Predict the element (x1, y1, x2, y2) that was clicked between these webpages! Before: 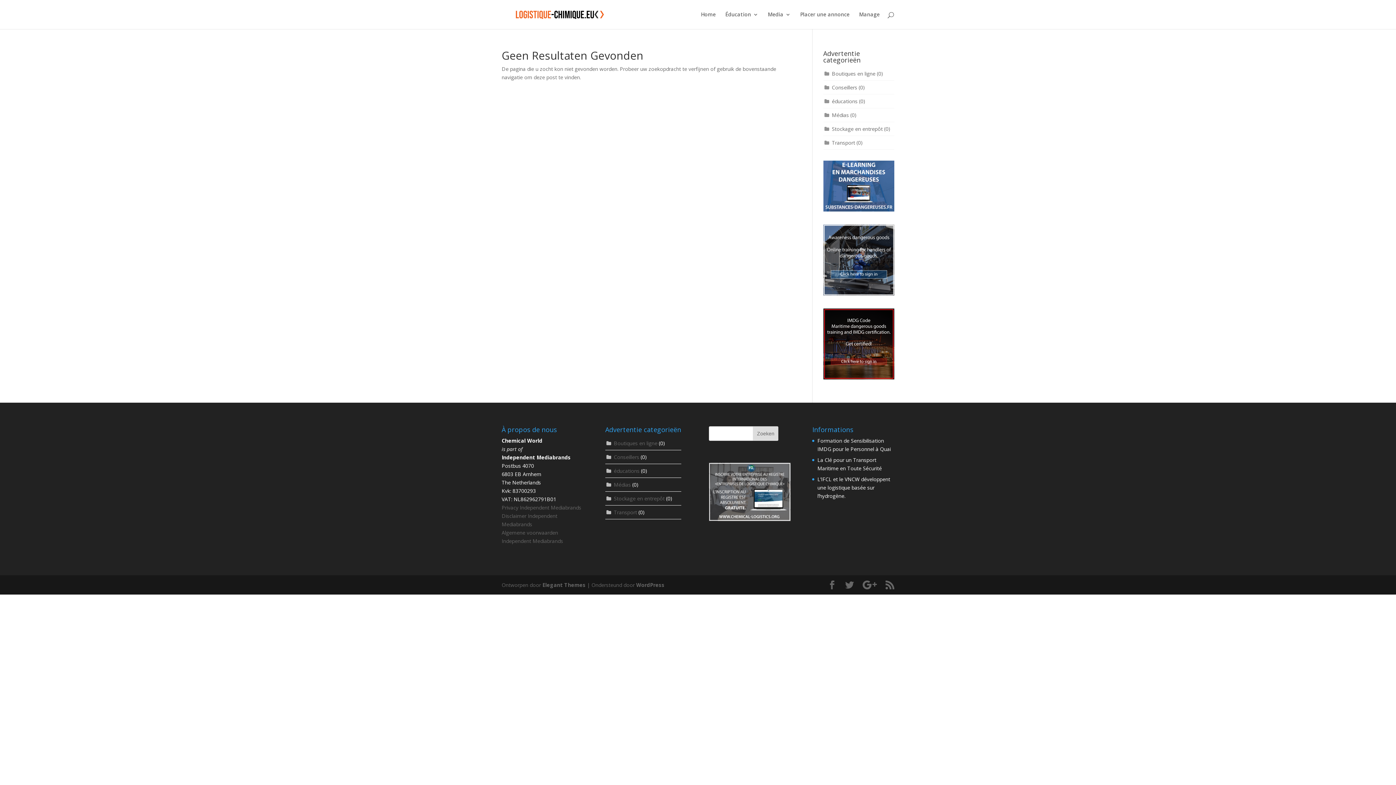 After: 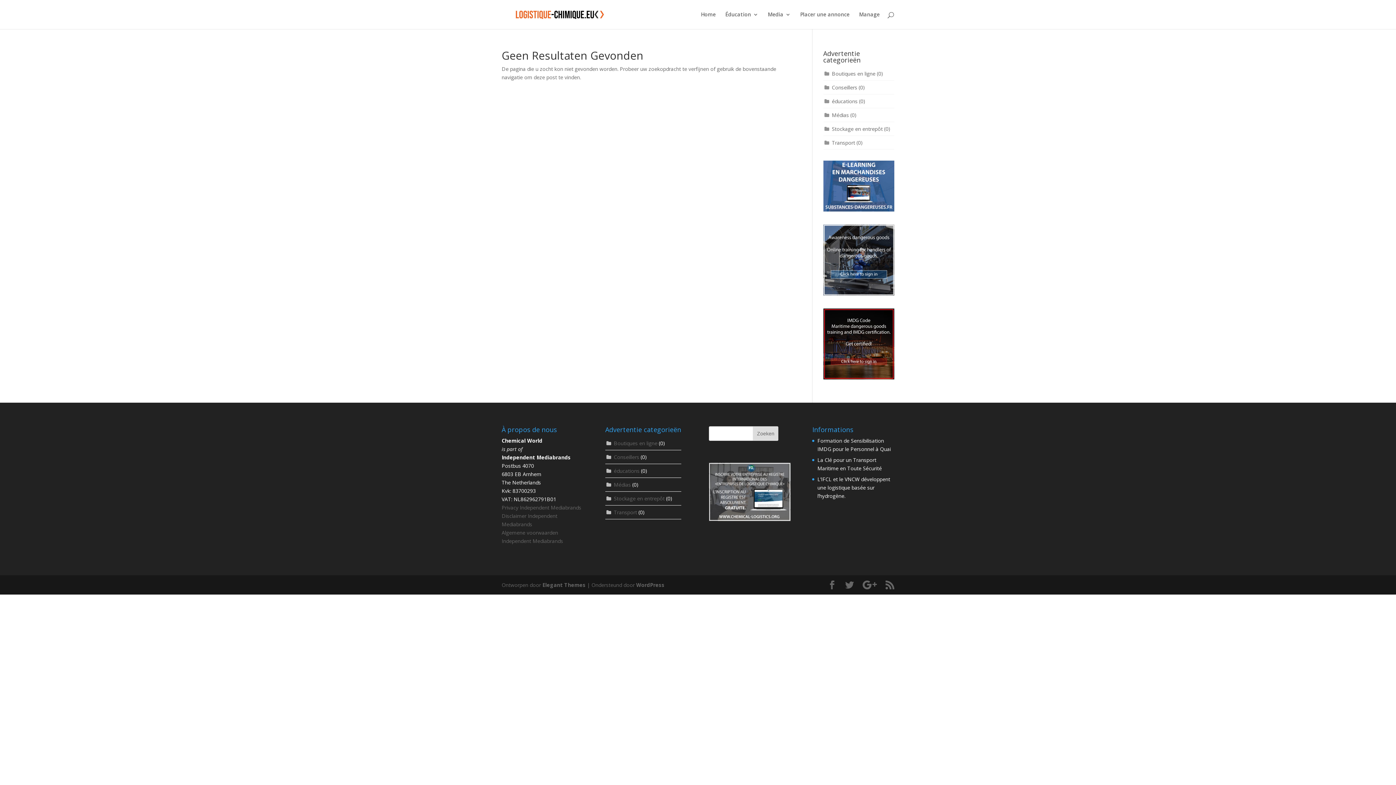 Action: bbox: (823, 290, 894, 297)